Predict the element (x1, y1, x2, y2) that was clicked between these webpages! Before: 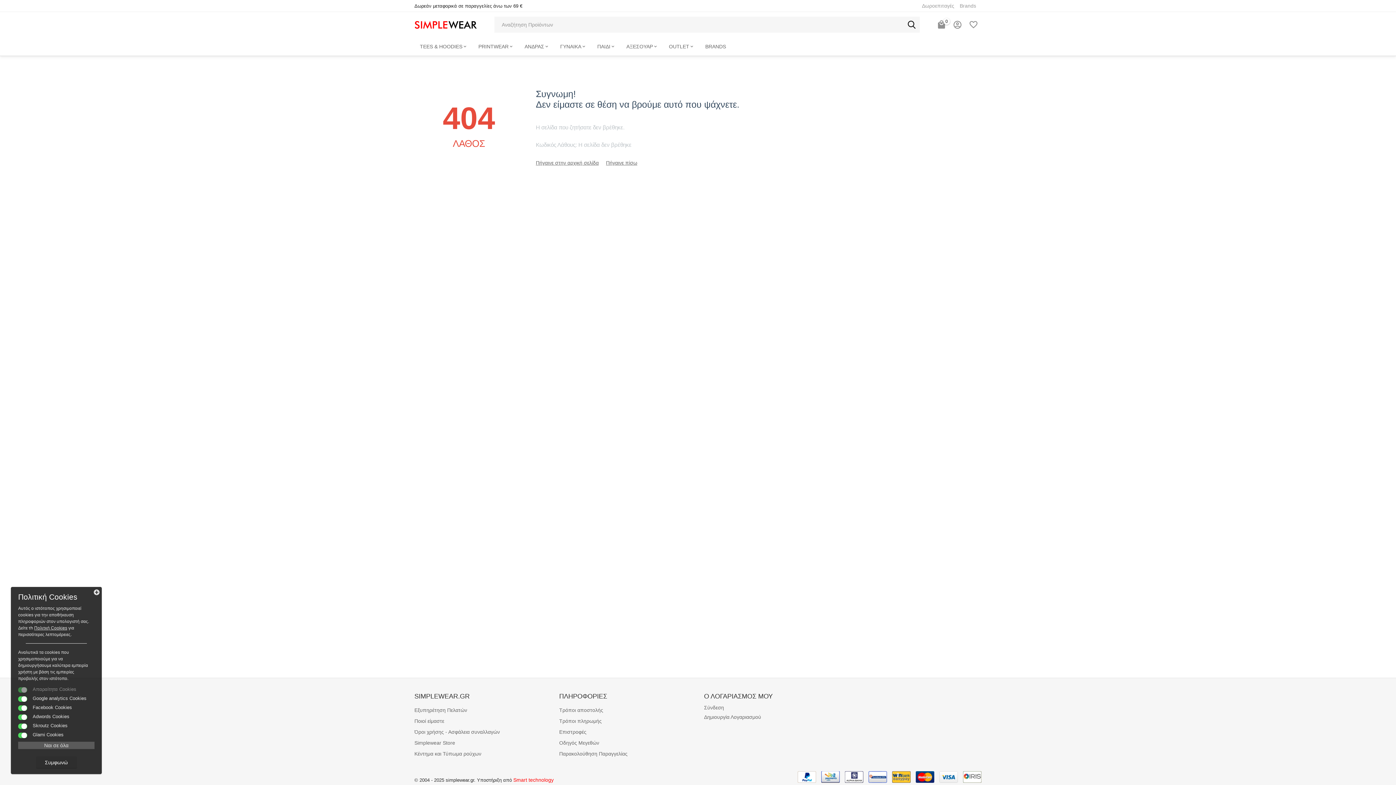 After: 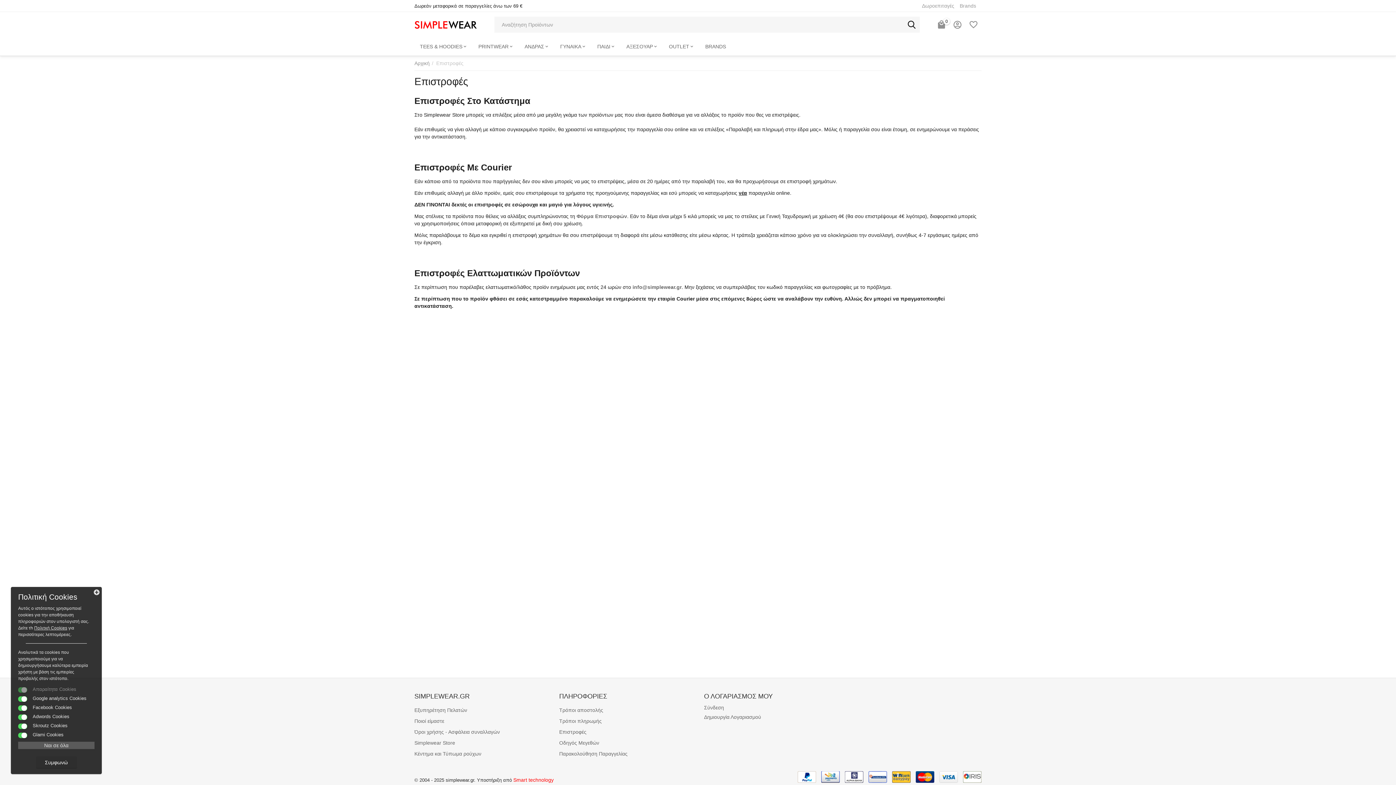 Action: bbox: (559, 729, 586, 735) label: Επιστροφές